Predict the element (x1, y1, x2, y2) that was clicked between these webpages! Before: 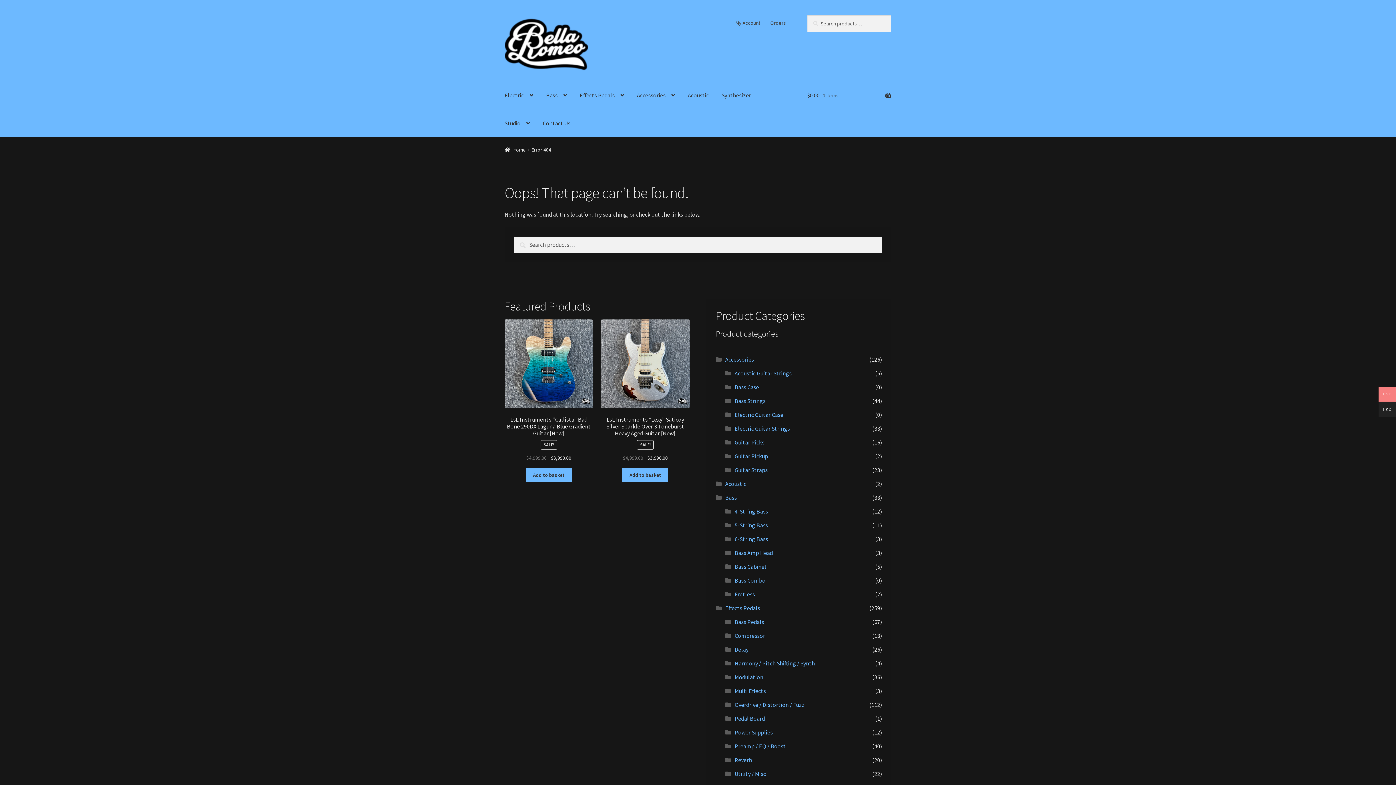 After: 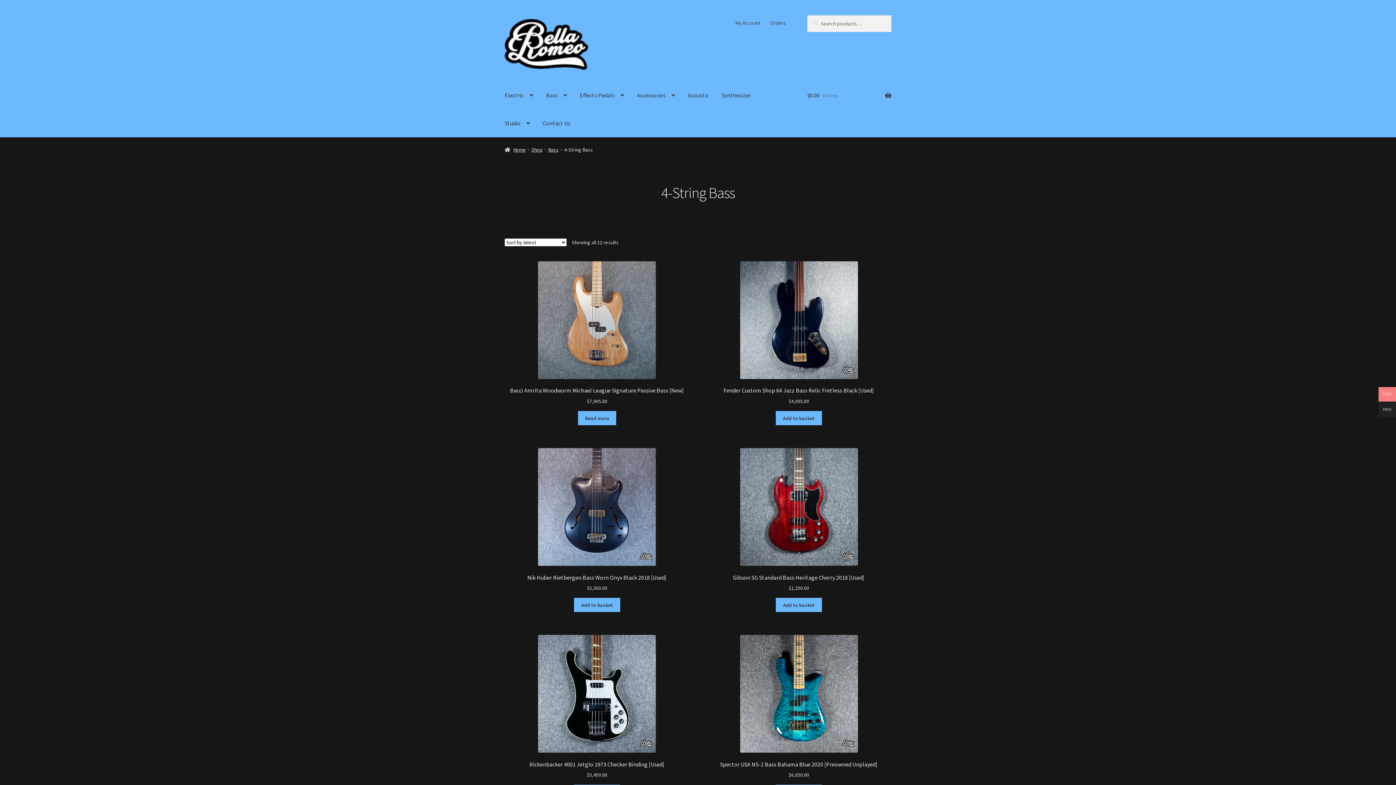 Action: bbox: (734, 508, 768, 515) label: 4-String Bass